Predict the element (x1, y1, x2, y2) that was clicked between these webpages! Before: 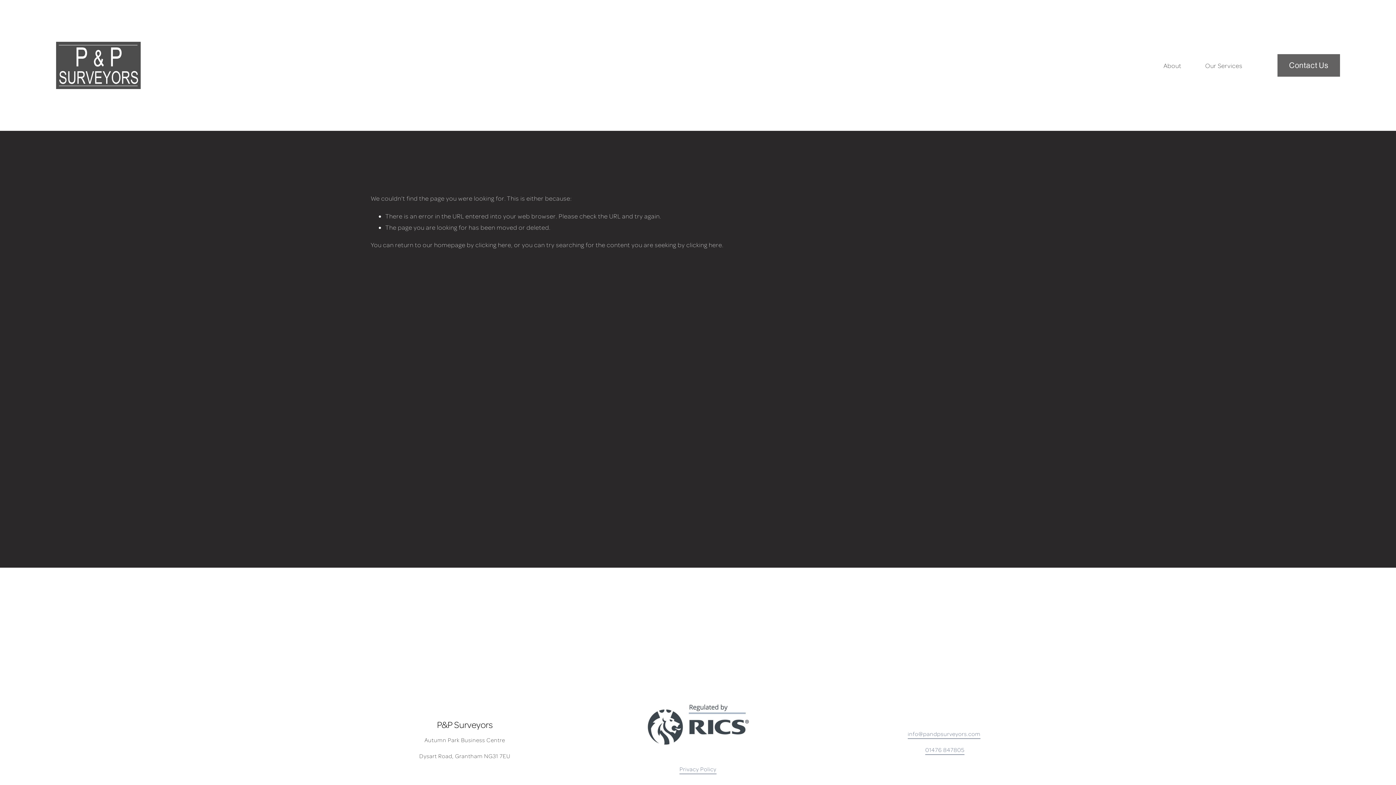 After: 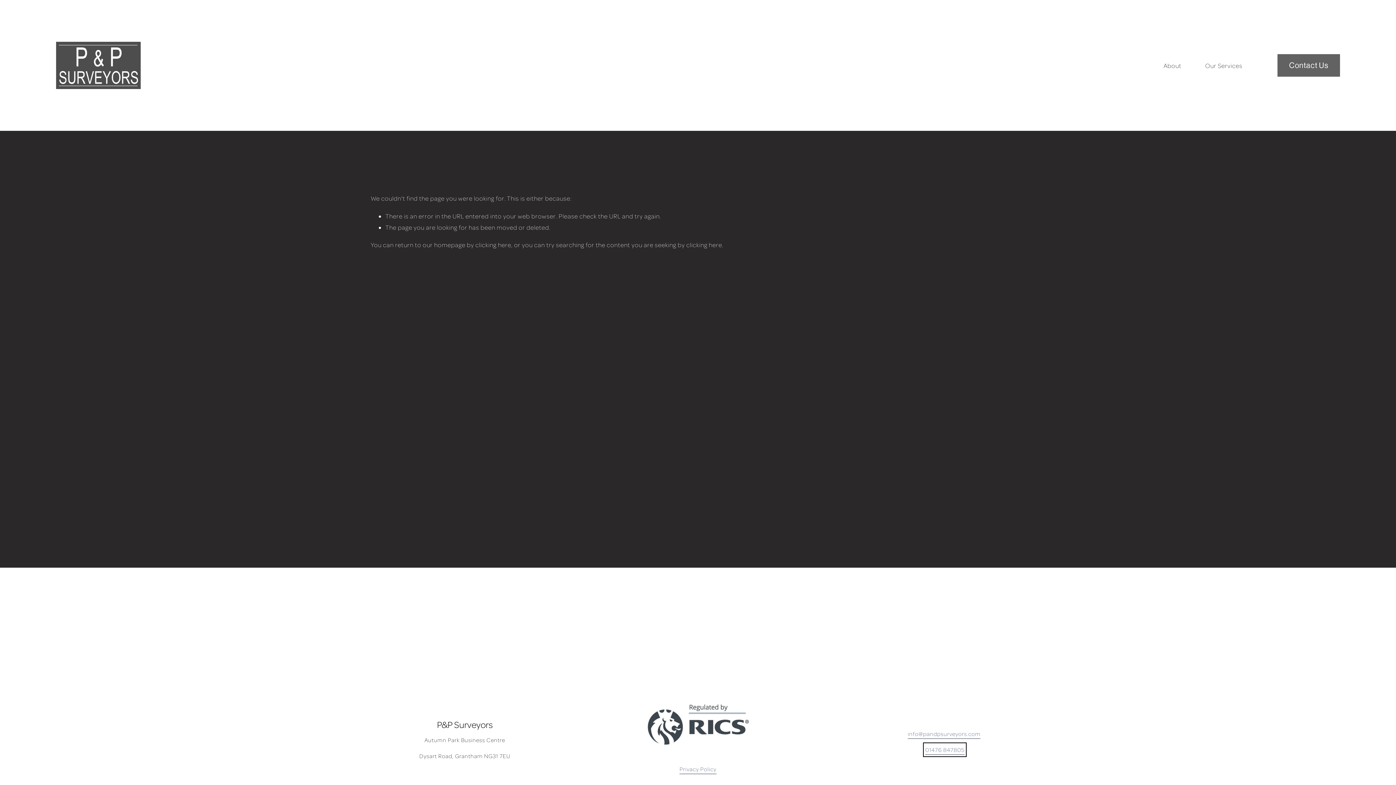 Action: bbox: (925, 745, 964, 755) label: 01476 847805